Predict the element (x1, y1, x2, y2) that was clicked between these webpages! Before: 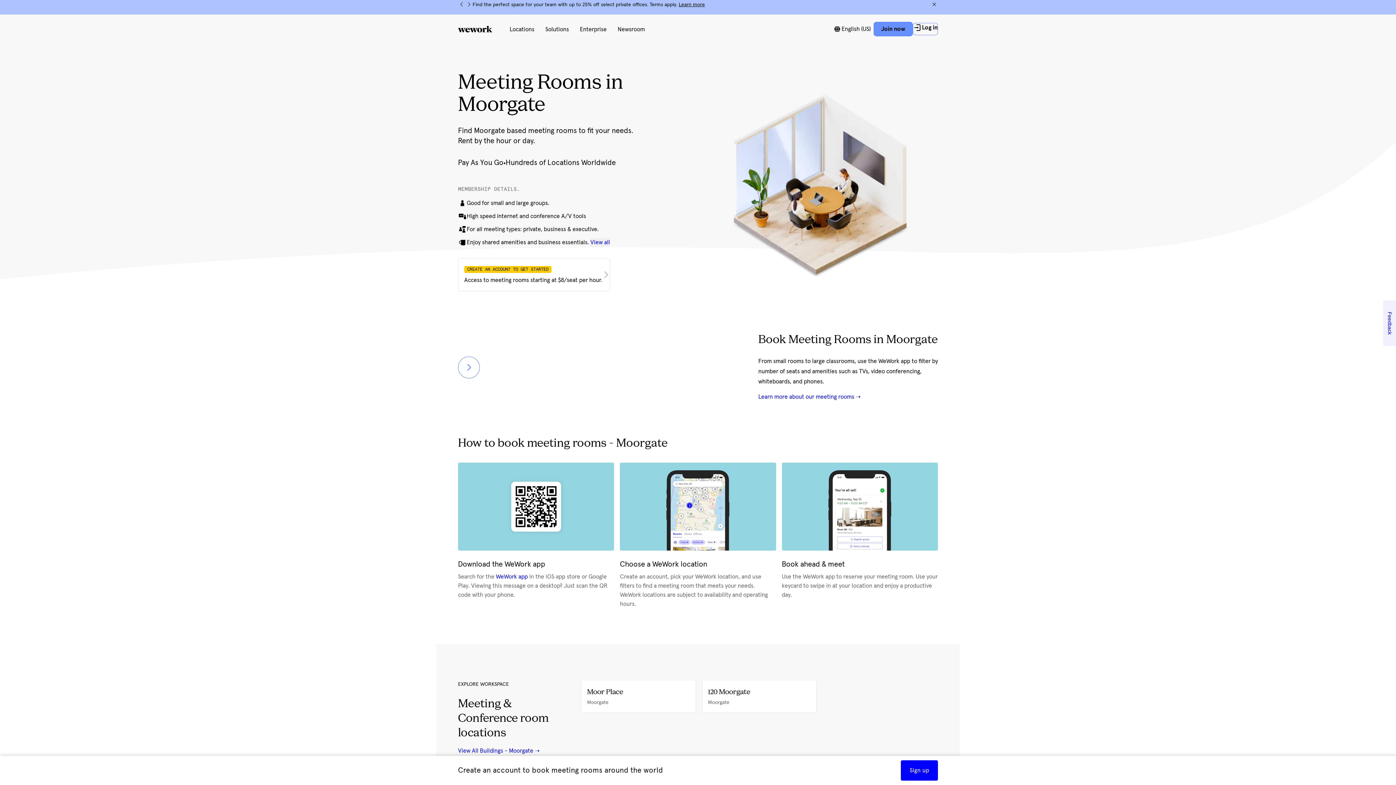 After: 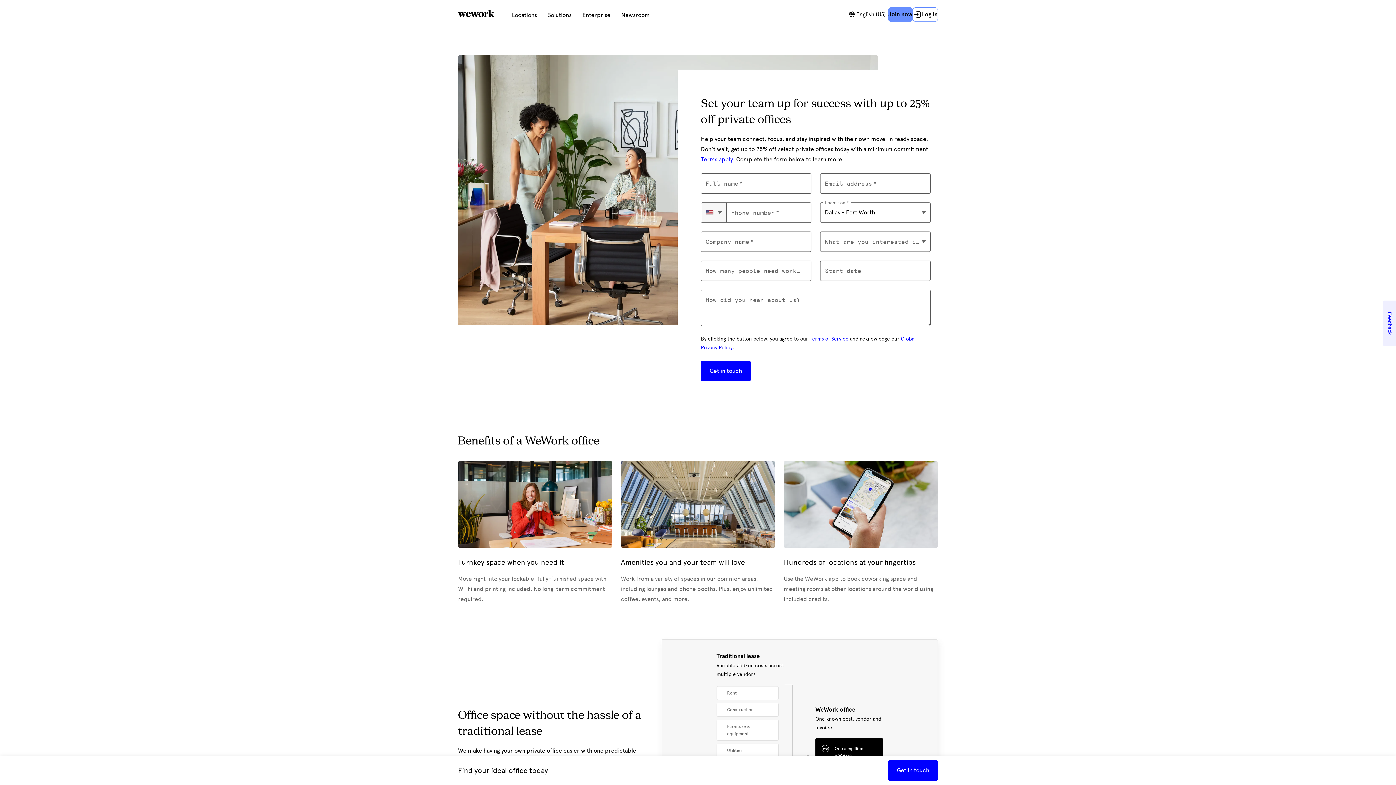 Action: bbox: (678, 1, 705, 8) label: Learn more